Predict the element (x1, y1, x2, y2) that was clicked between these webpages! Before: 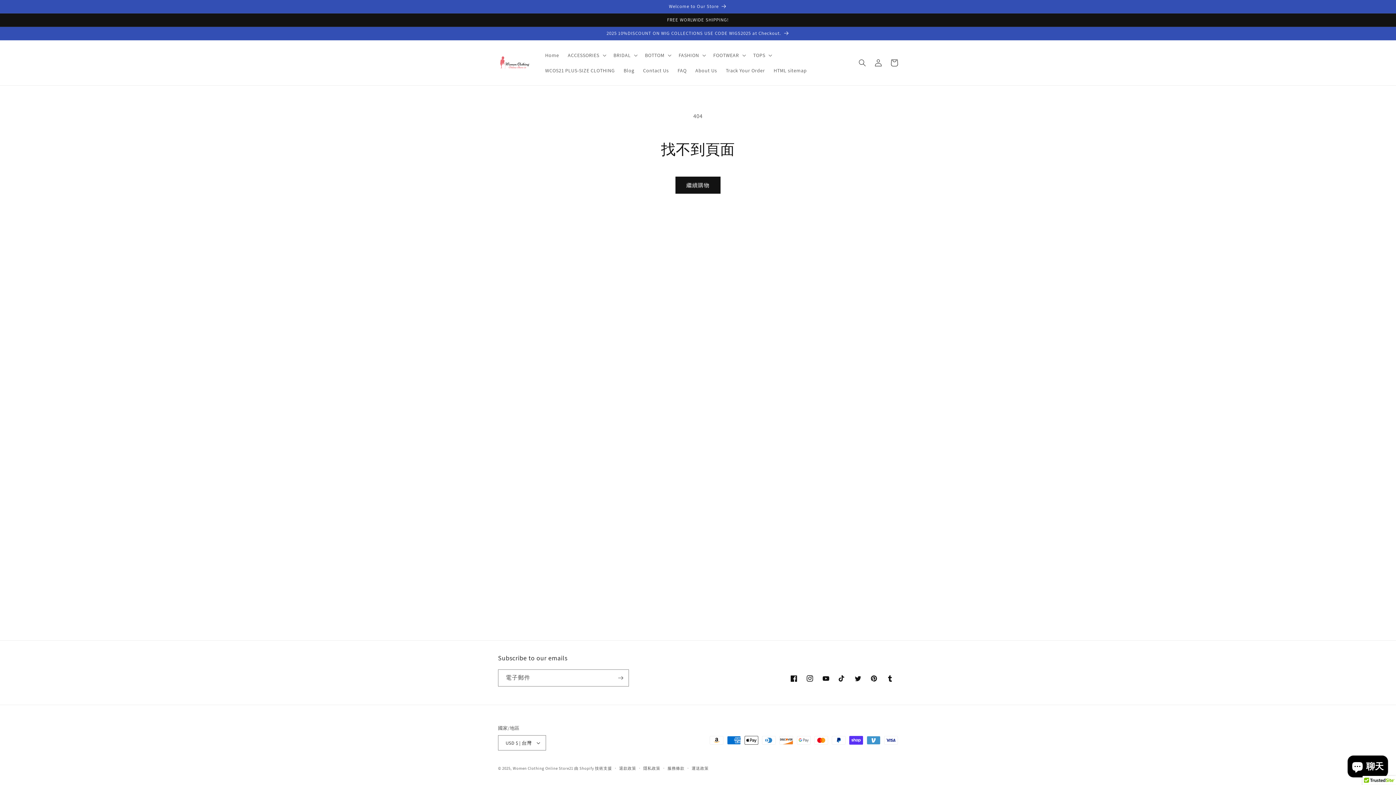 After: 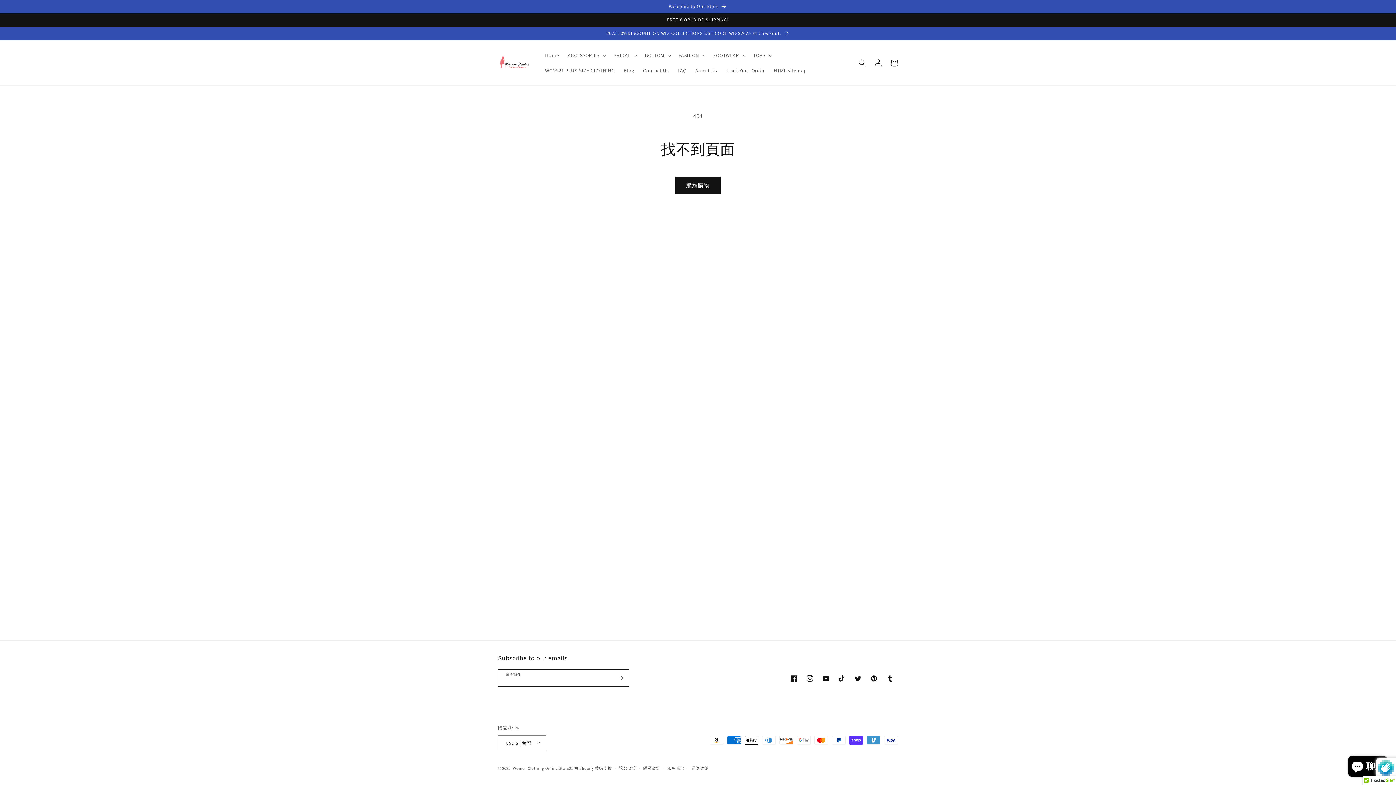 Action: bbox: (612, 669, 628, 686) label: 訂閱